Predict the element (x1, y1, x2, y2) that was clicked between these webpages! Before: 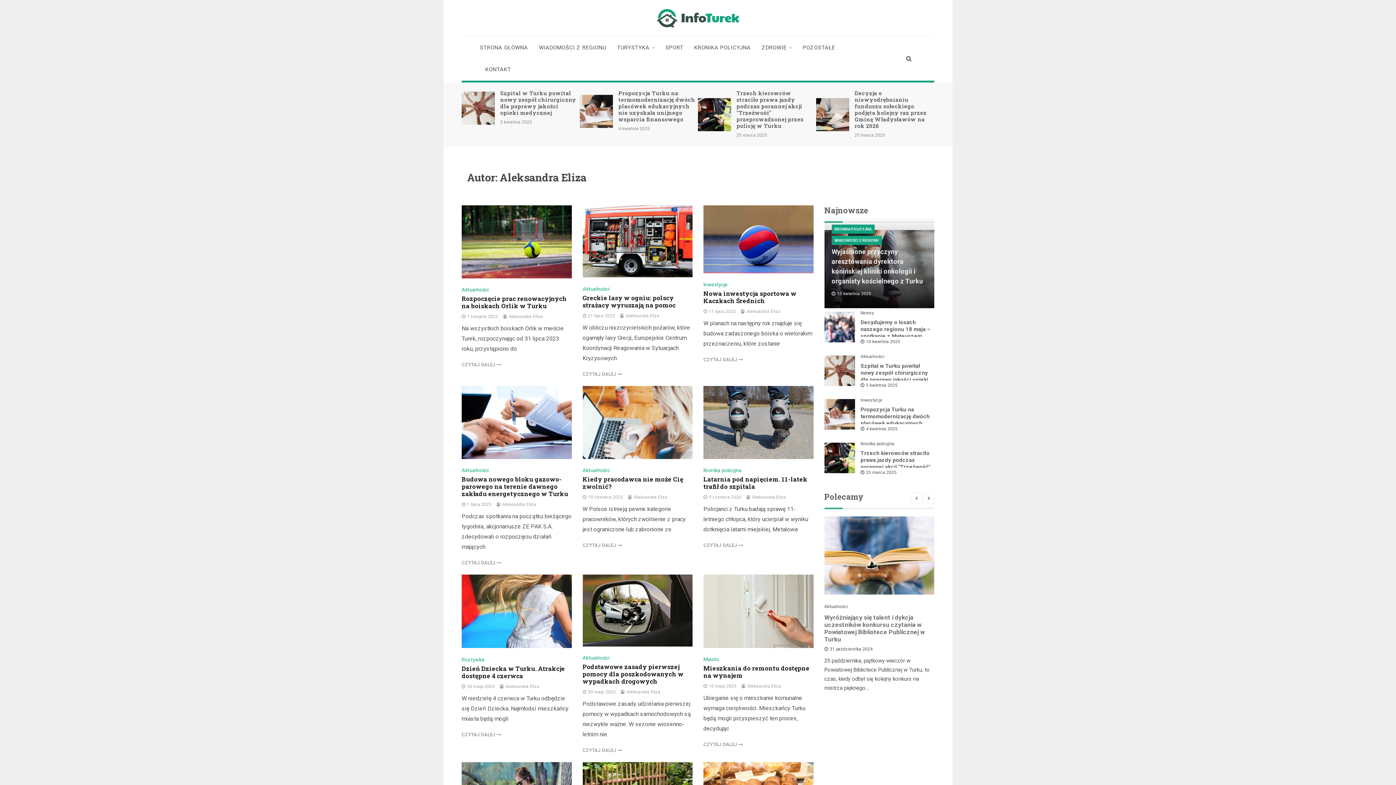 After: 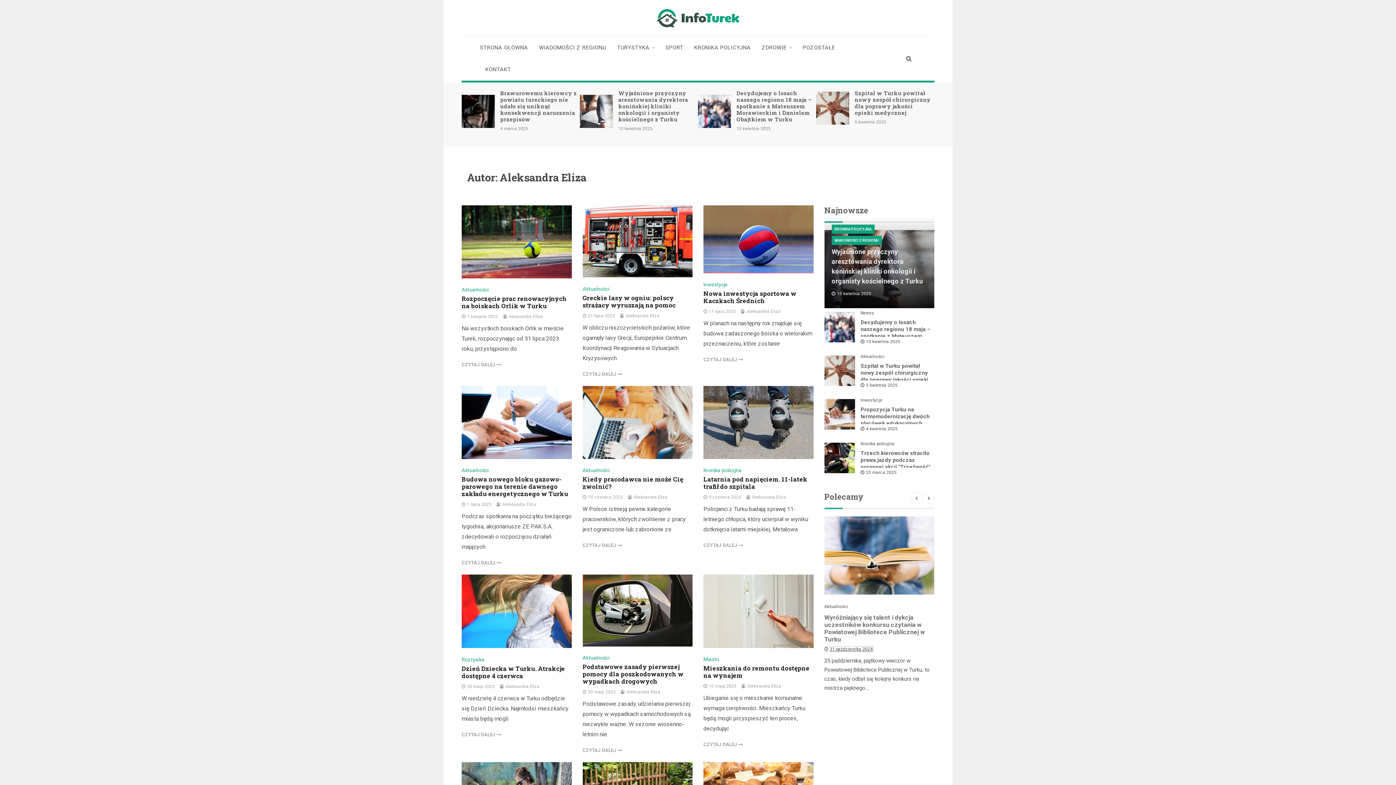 Action: label: 31 października 2024 bbox: (824, 646, 872, 652)